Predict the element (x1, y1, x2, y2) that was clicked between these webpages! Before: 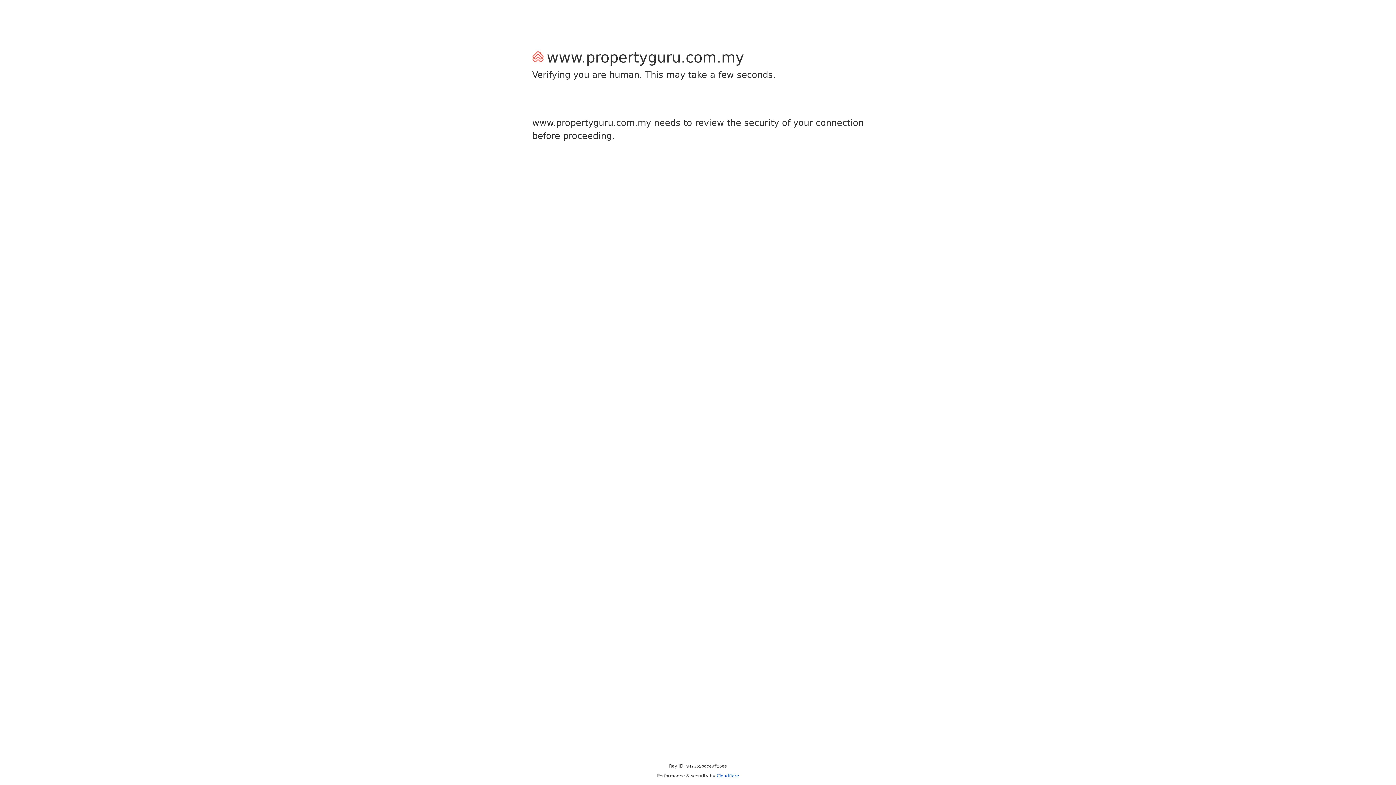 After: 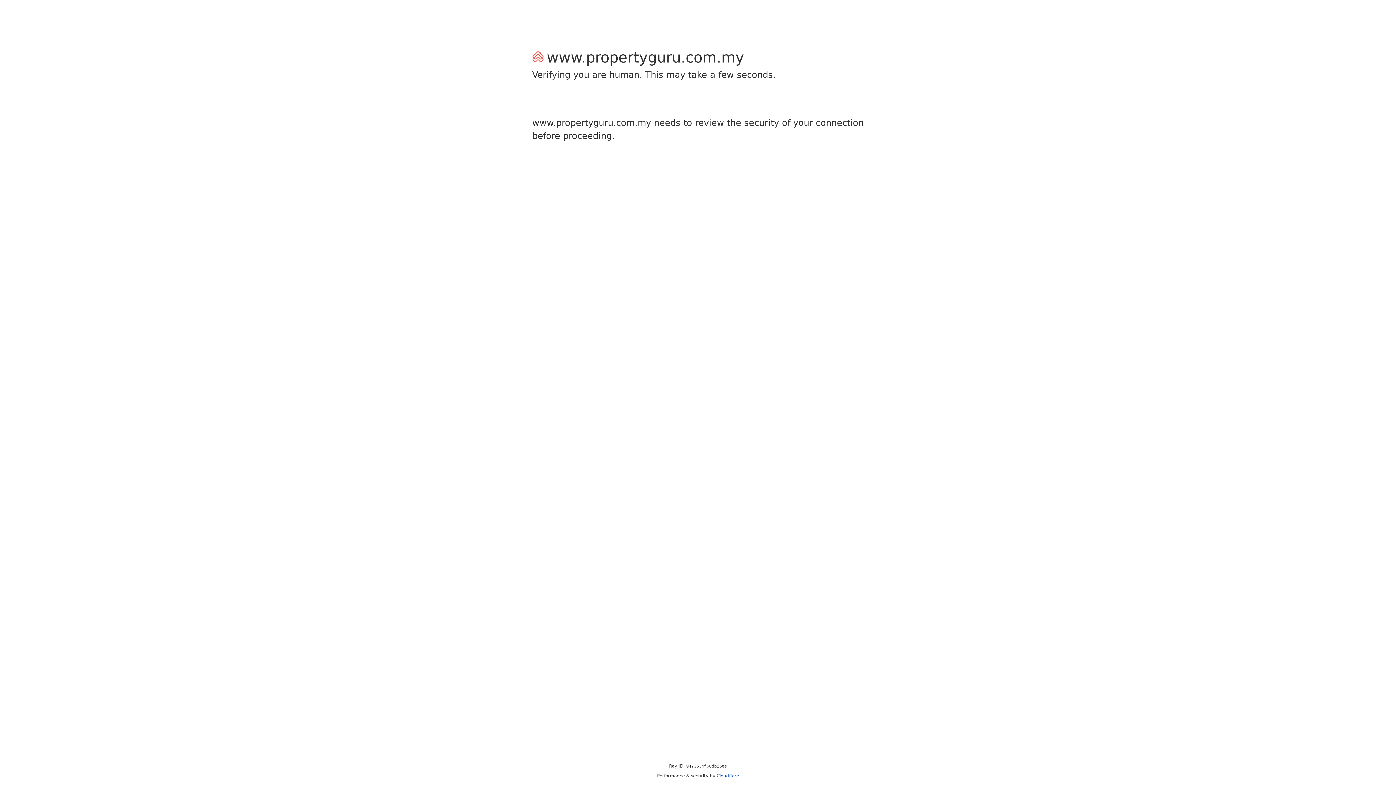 Action: label: Cloudflare bbox: (716, 773, 739, 778)